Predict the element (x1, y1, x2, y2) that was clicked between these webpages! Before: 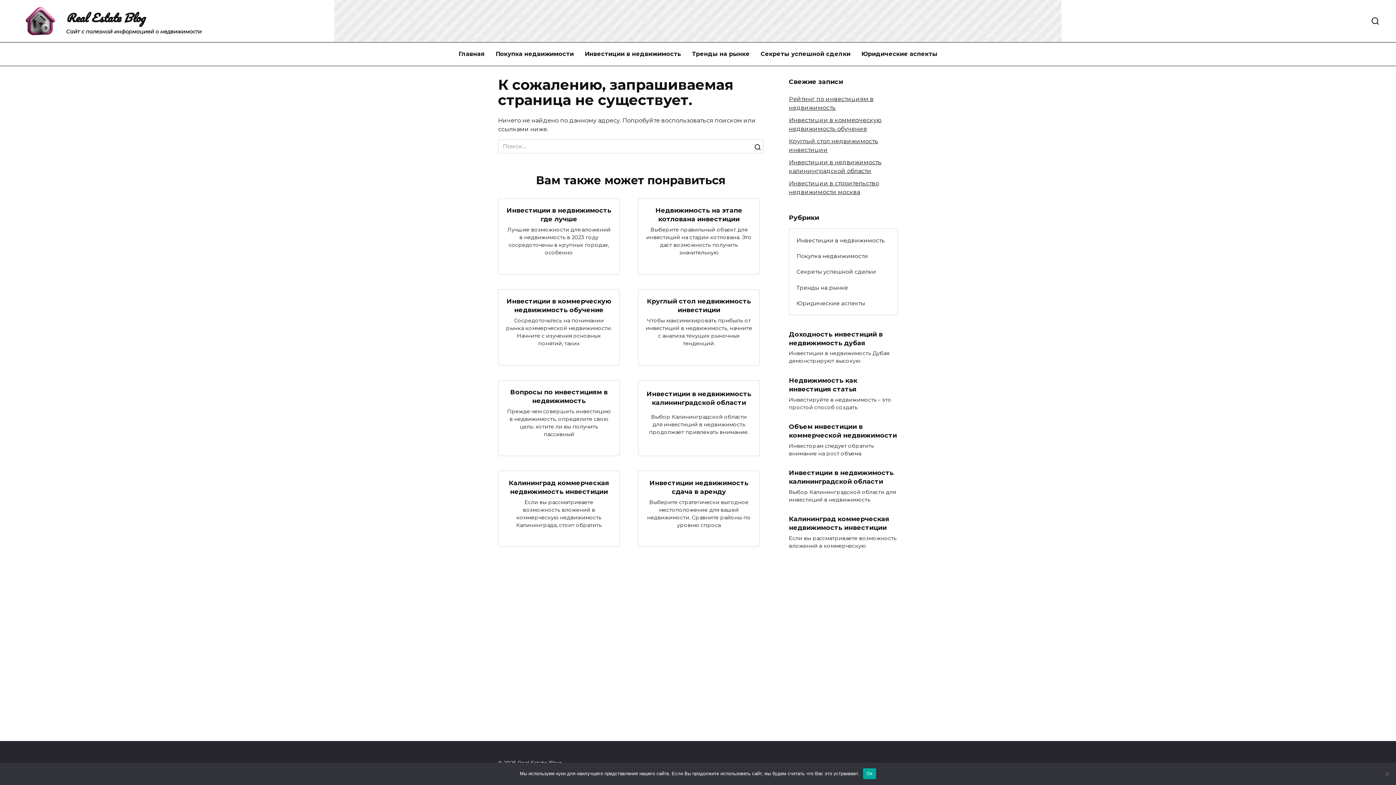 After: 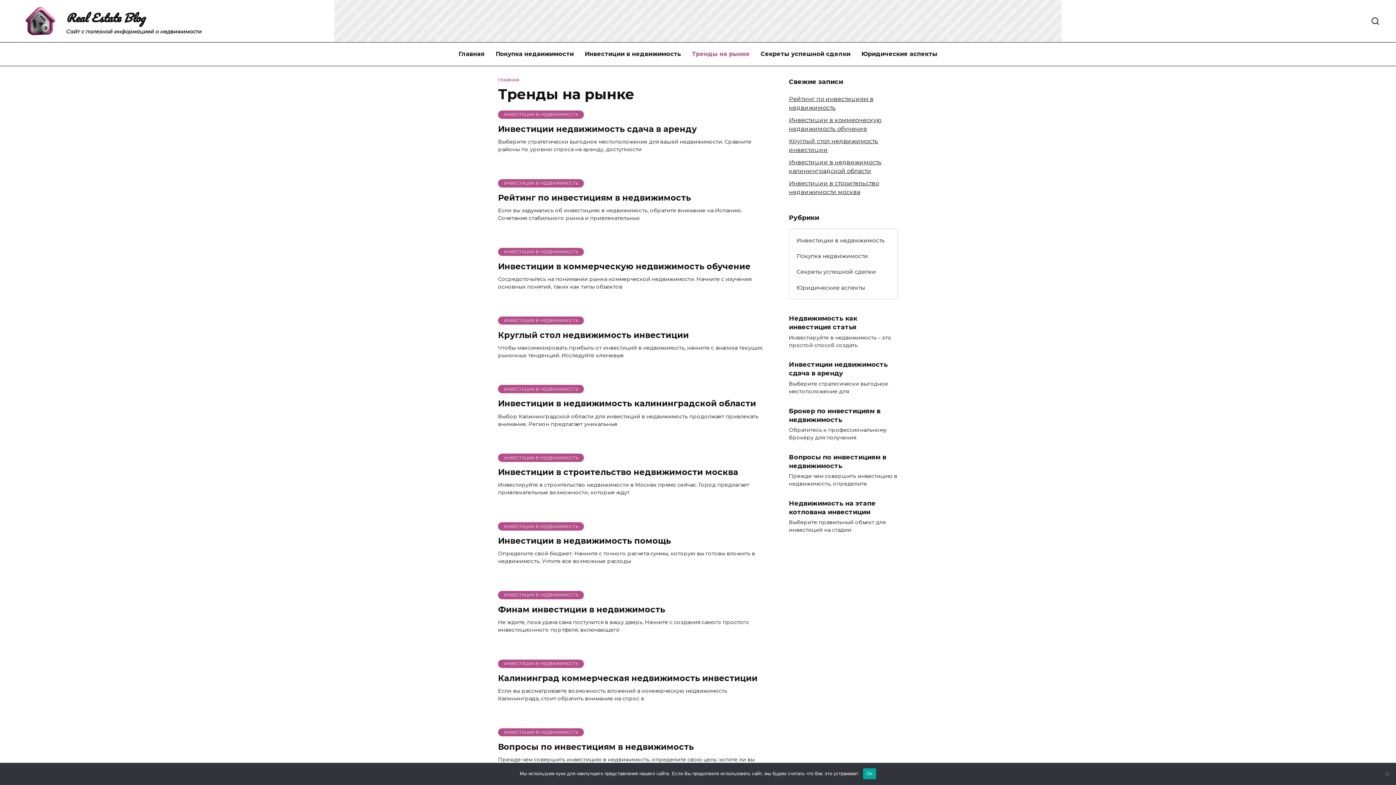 Action: bbox: (789, 279, 855, 295) label: Тренды на рынке